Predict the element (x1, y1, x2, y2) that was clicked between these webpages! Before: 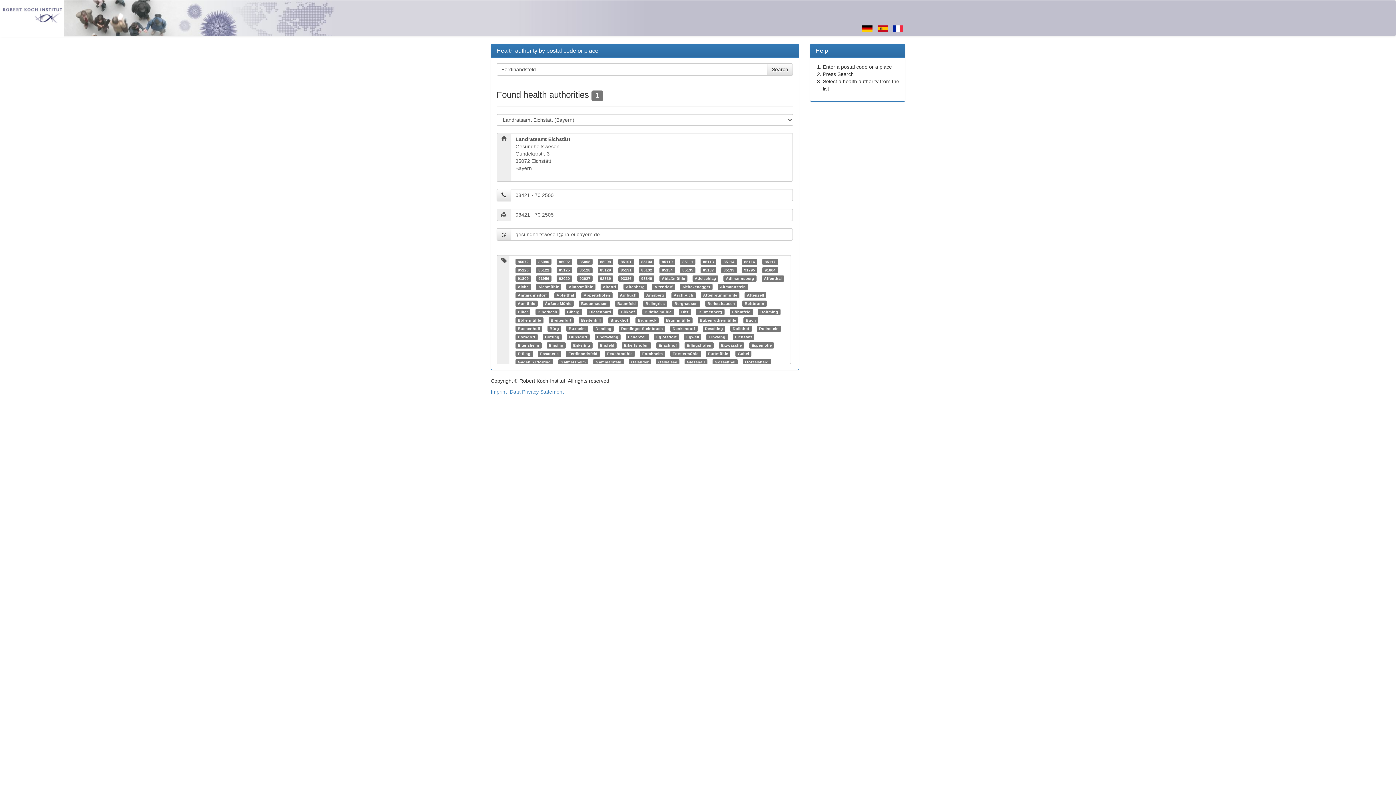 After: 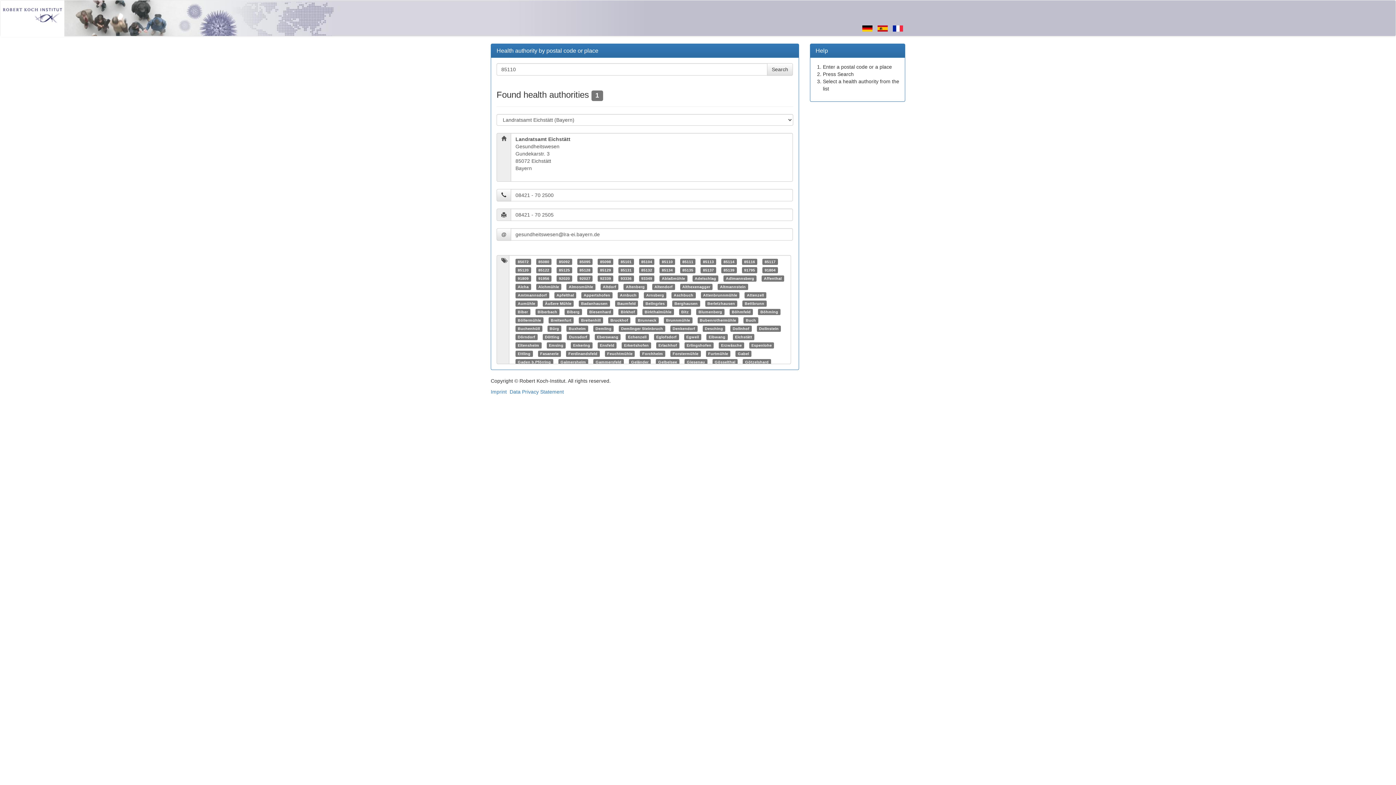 Action: label: 85110 bbox: (661, 259, 672, 264)